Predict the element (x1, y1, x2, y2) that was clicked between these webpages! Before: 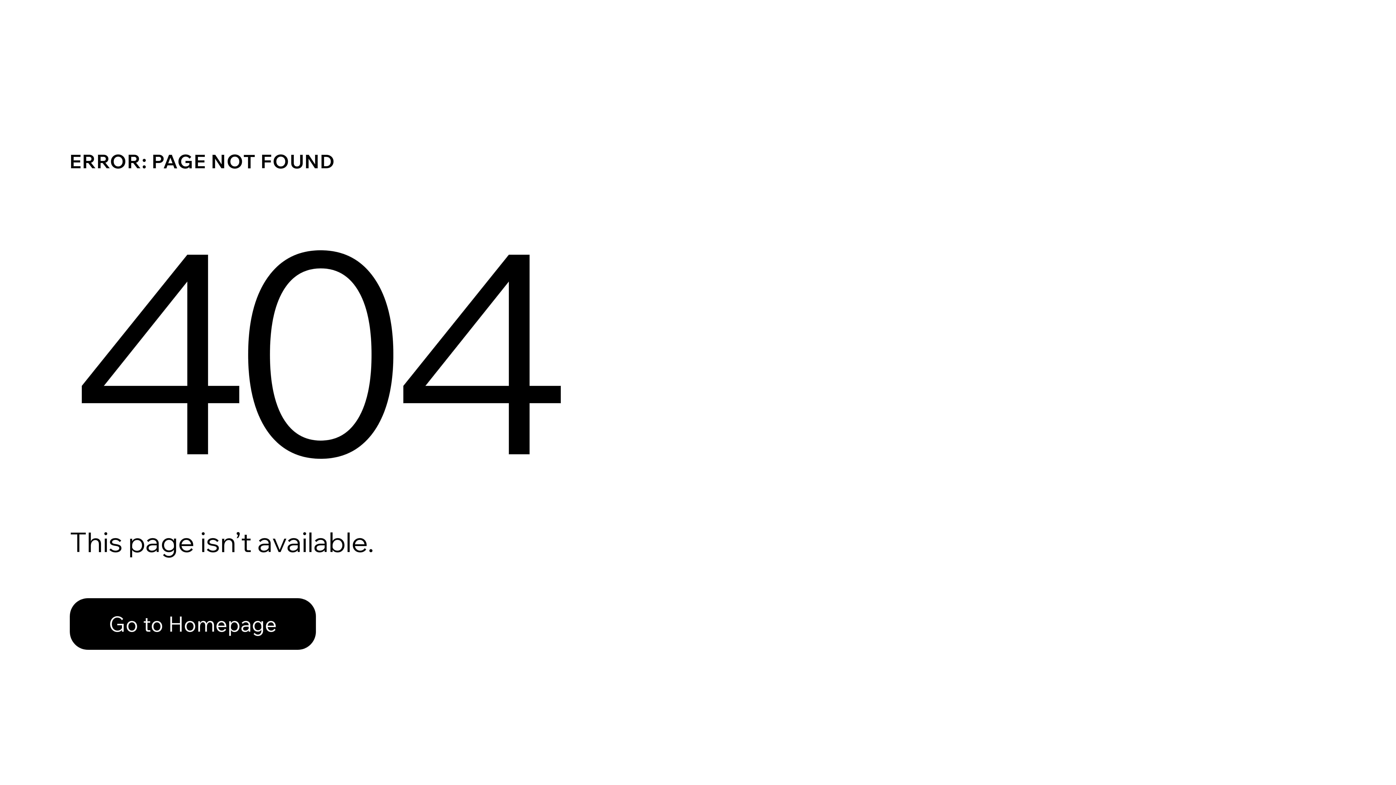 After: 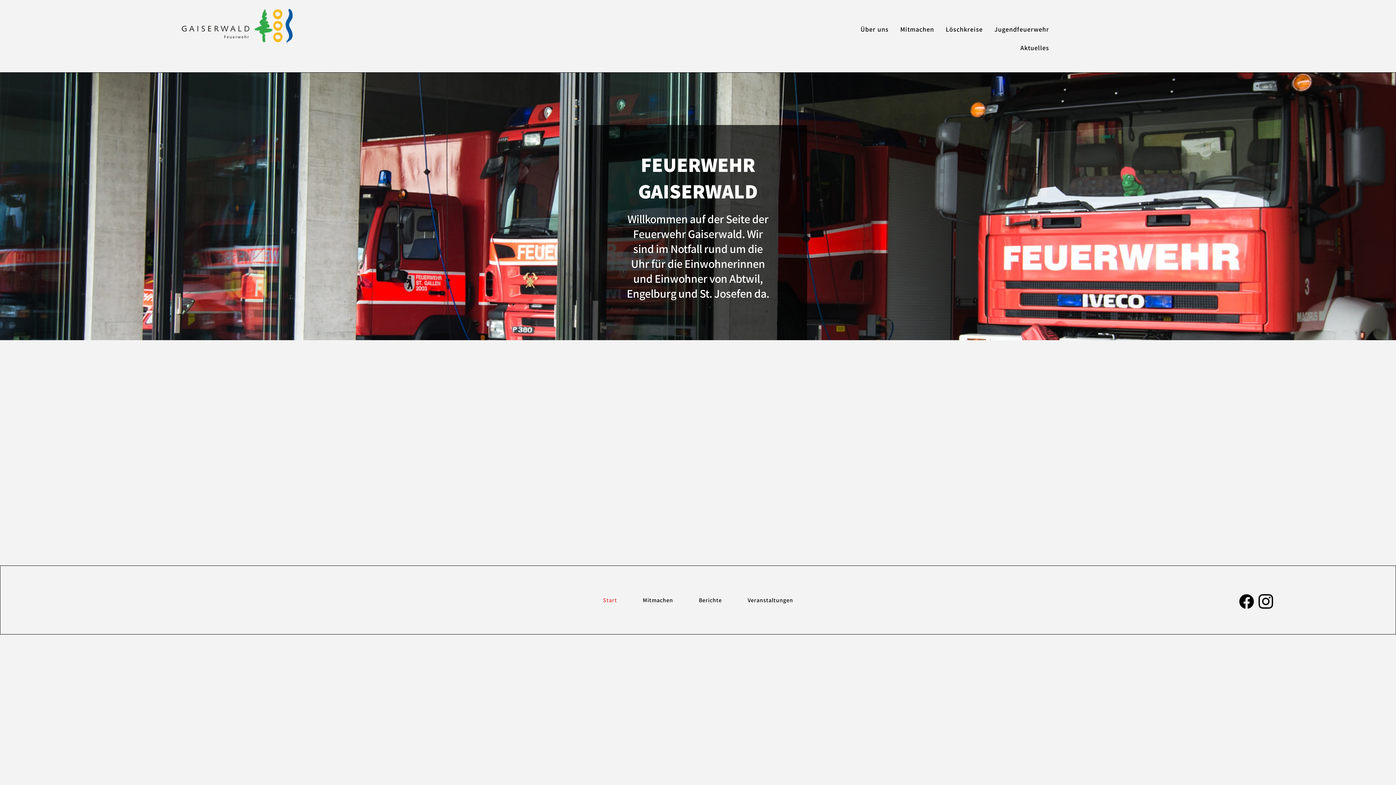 Action: label: Go to Homepage bbox: (69, 582, 768, 659)